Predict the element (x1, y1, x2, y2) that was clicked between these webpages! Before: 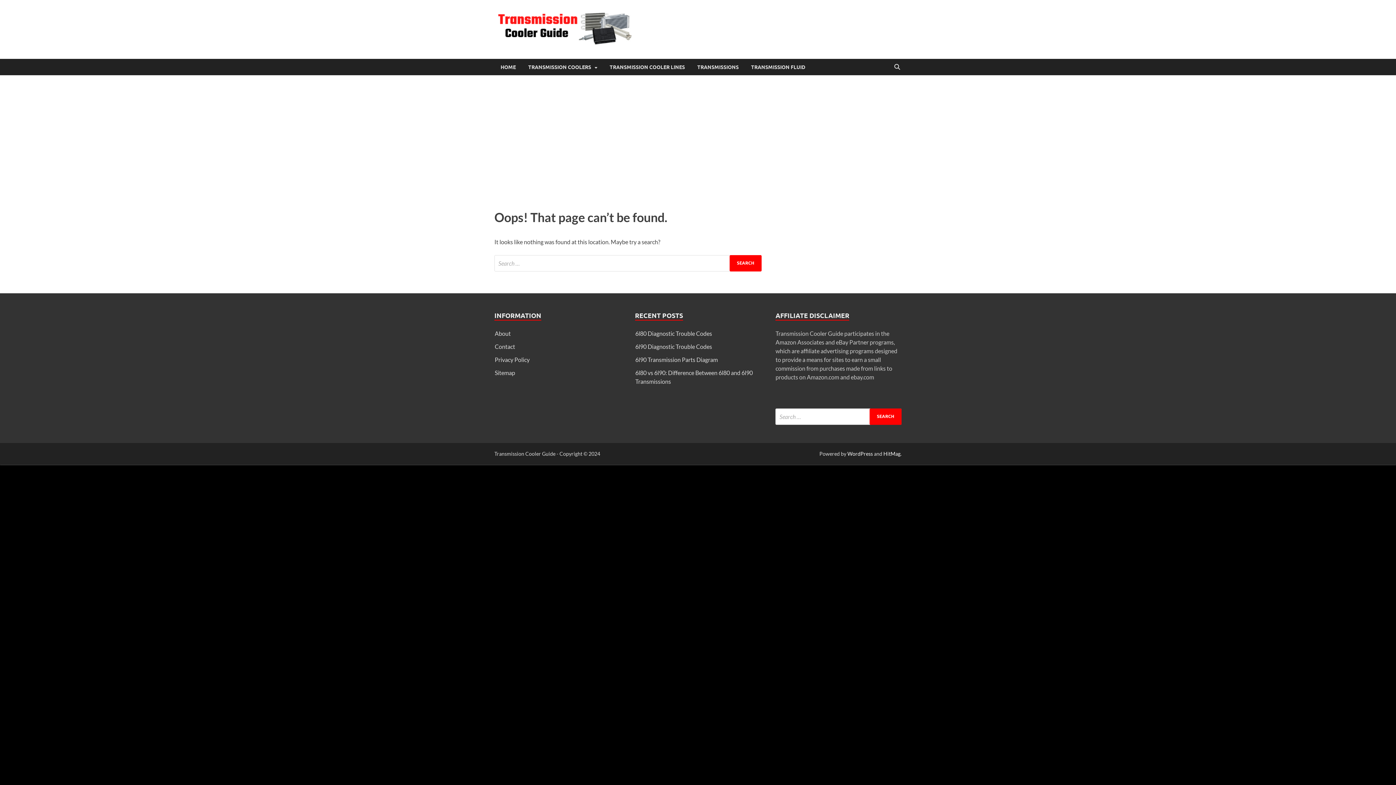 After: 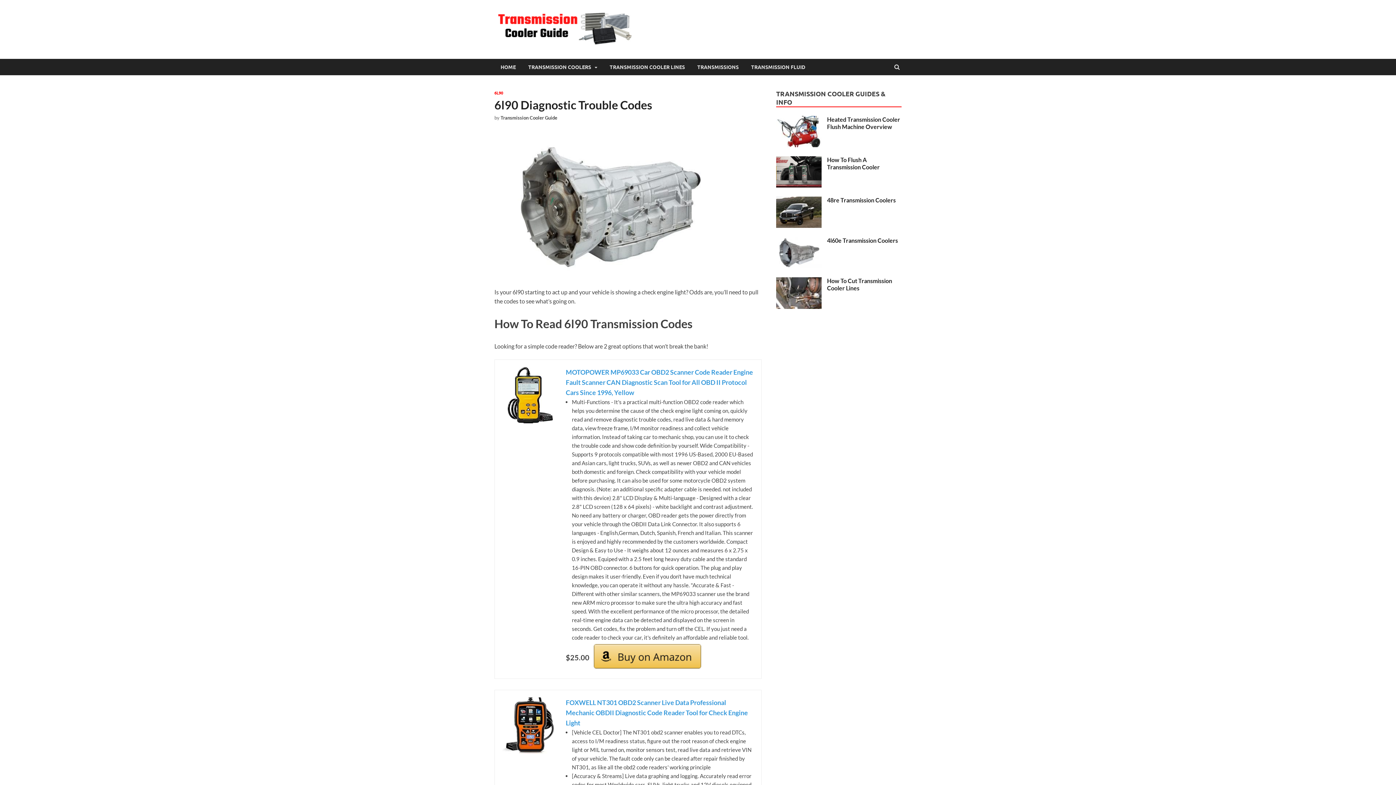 Action: label: 6l90 Diagnostic Trouble Codes bbox: (635, 343, 712, 350)